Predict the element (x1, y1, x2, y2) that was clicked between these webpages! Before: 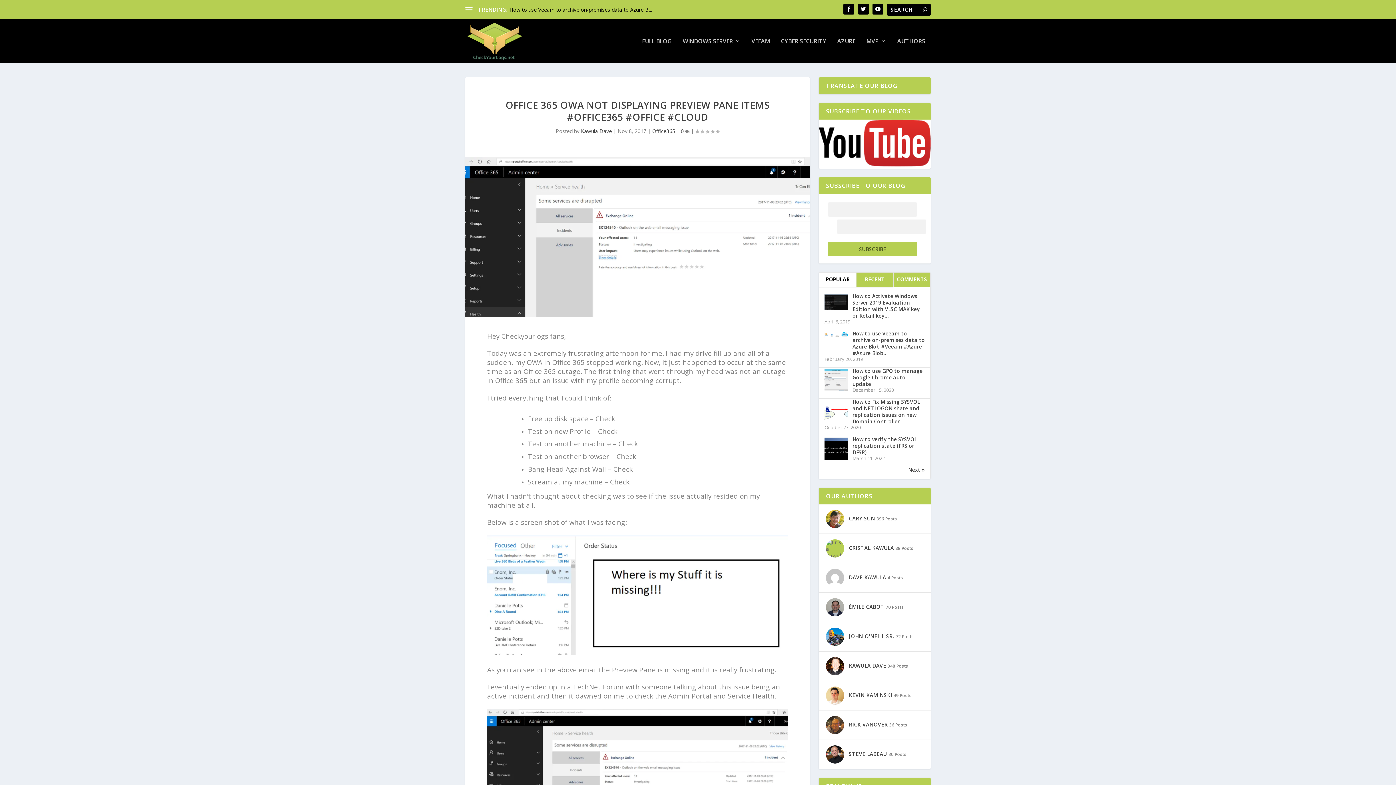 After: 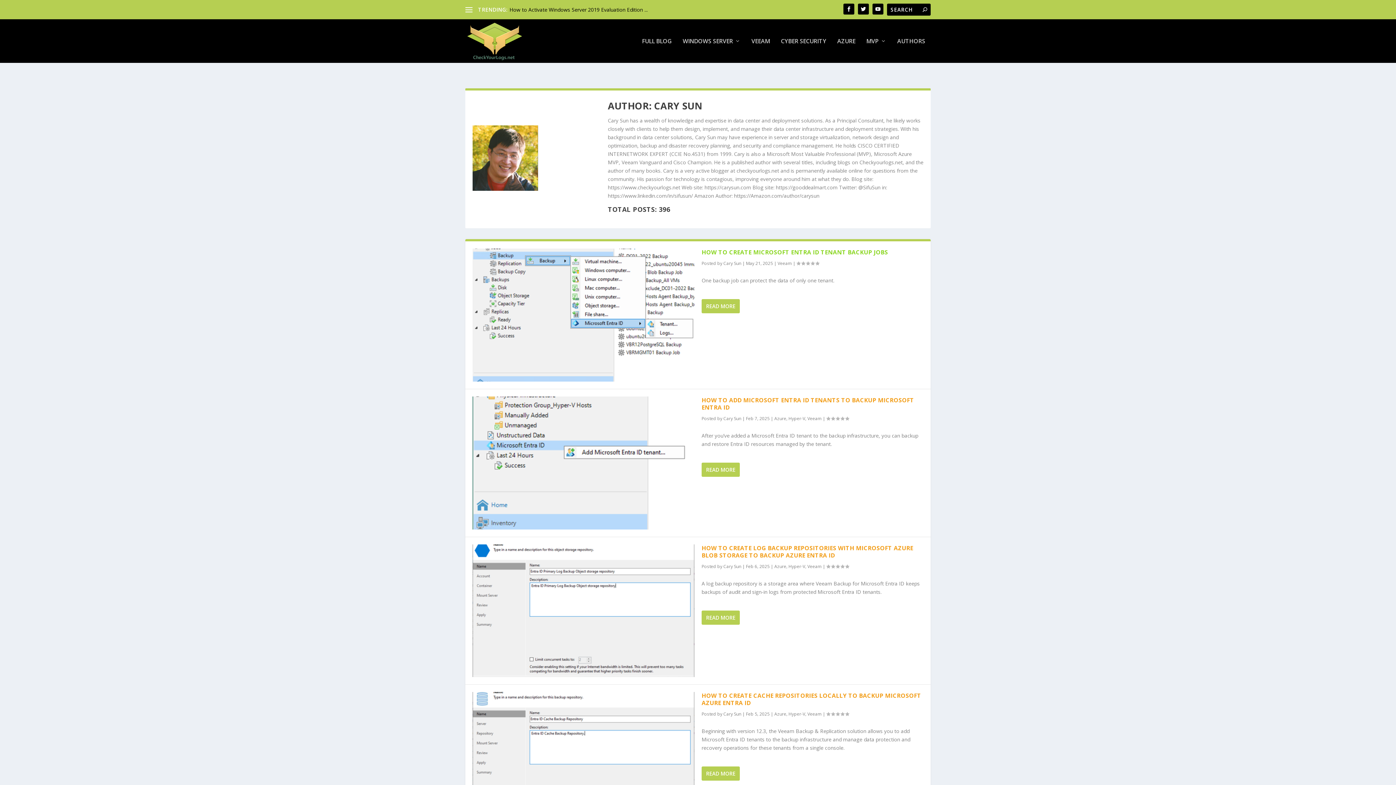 Action: bbox: (826, 347, 844, 365)